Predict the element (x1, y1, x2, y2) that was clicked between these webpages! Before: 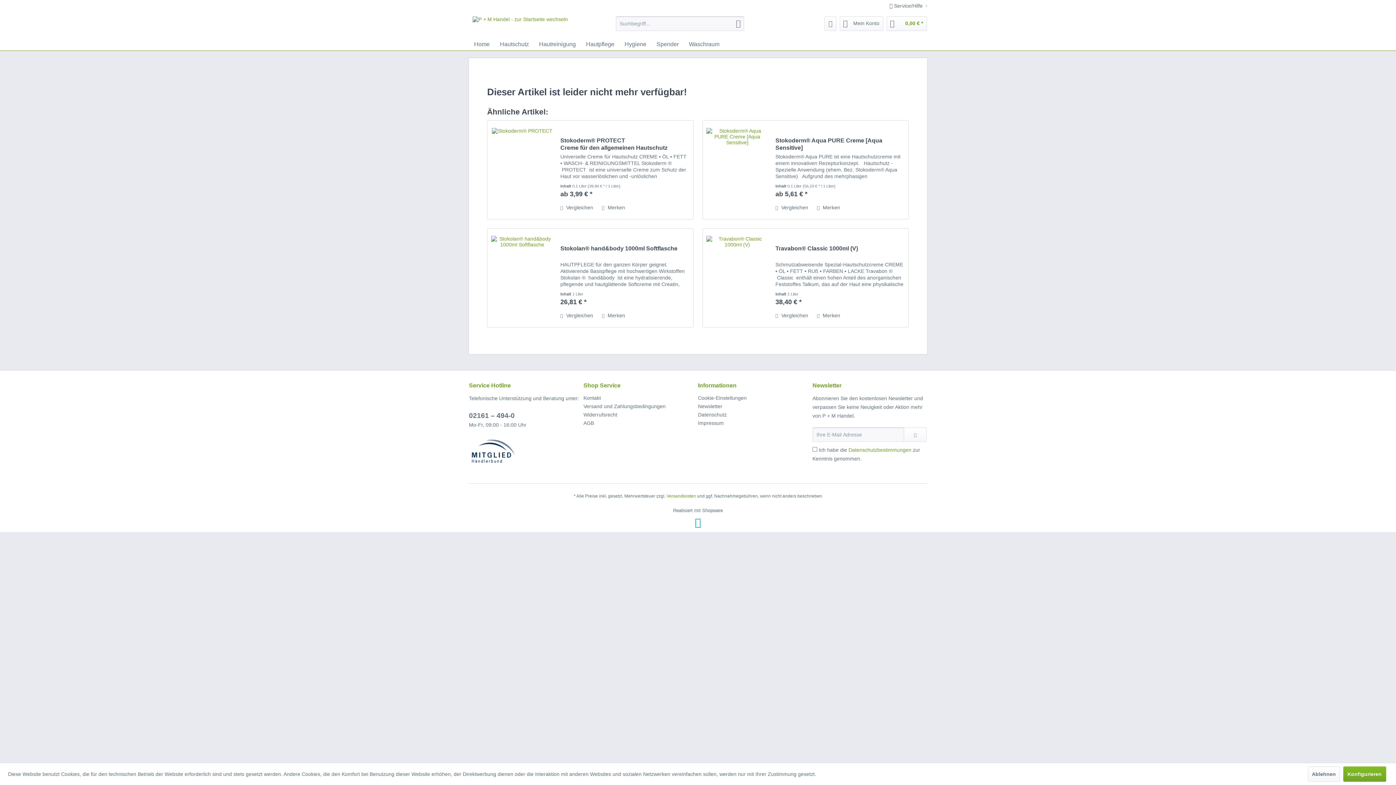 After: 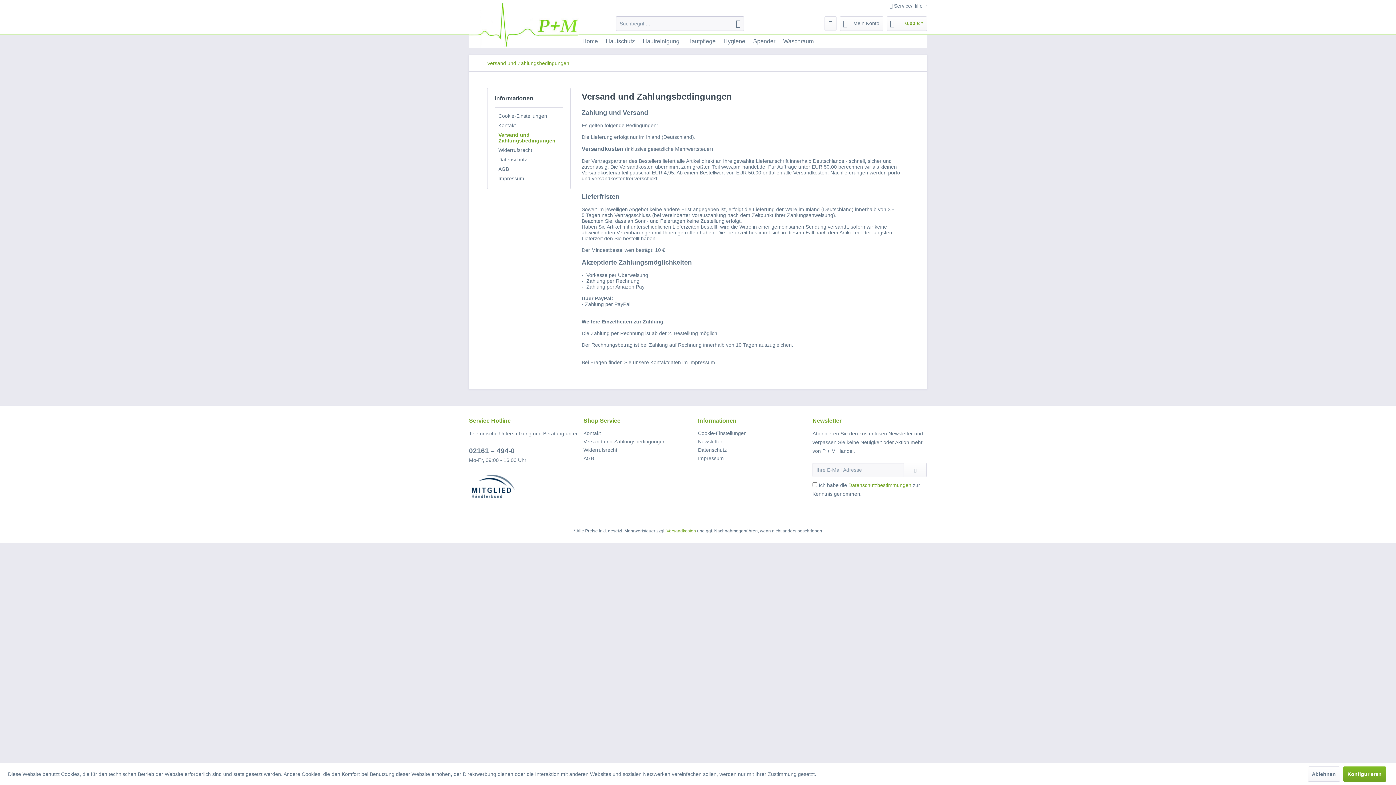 Action: bbox: (666, 493, 696, 498) label: Versandkosten